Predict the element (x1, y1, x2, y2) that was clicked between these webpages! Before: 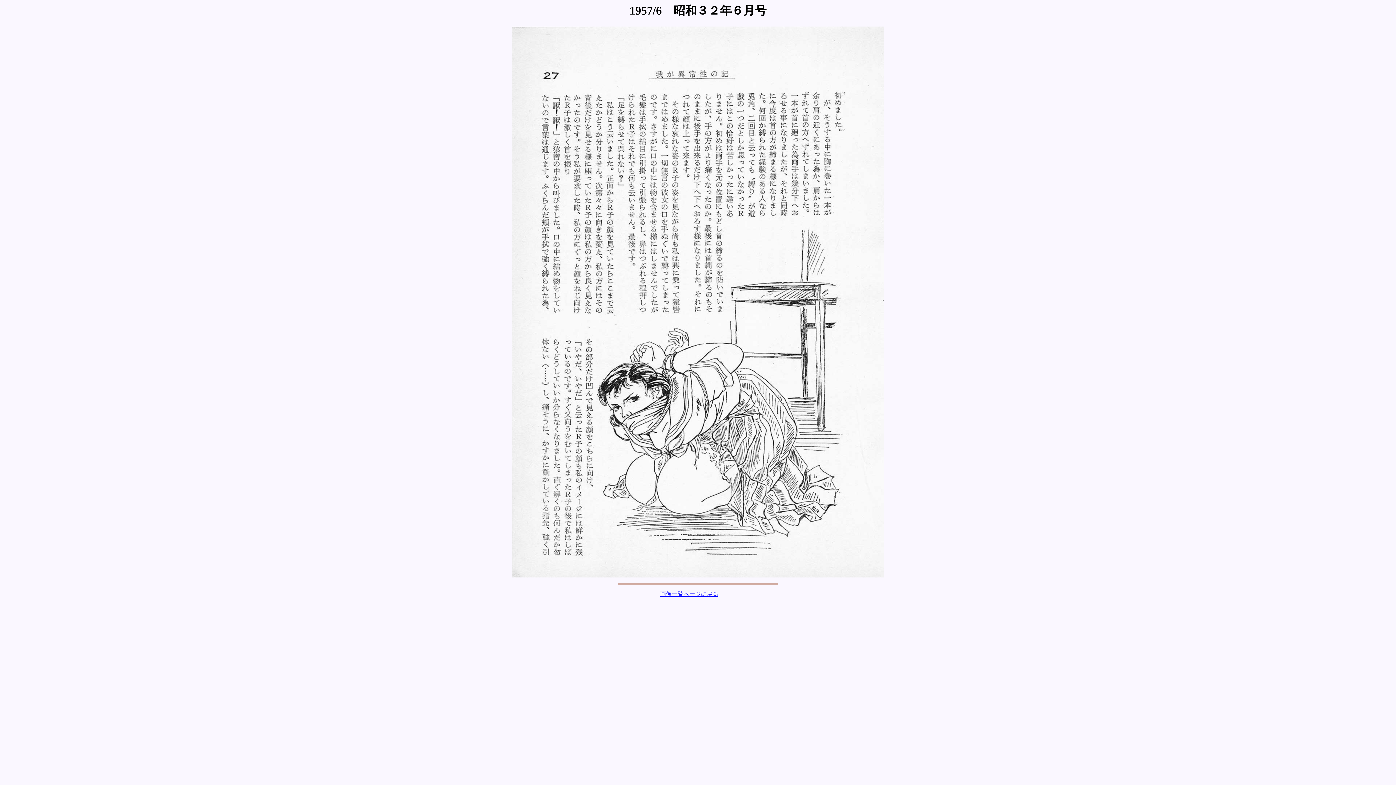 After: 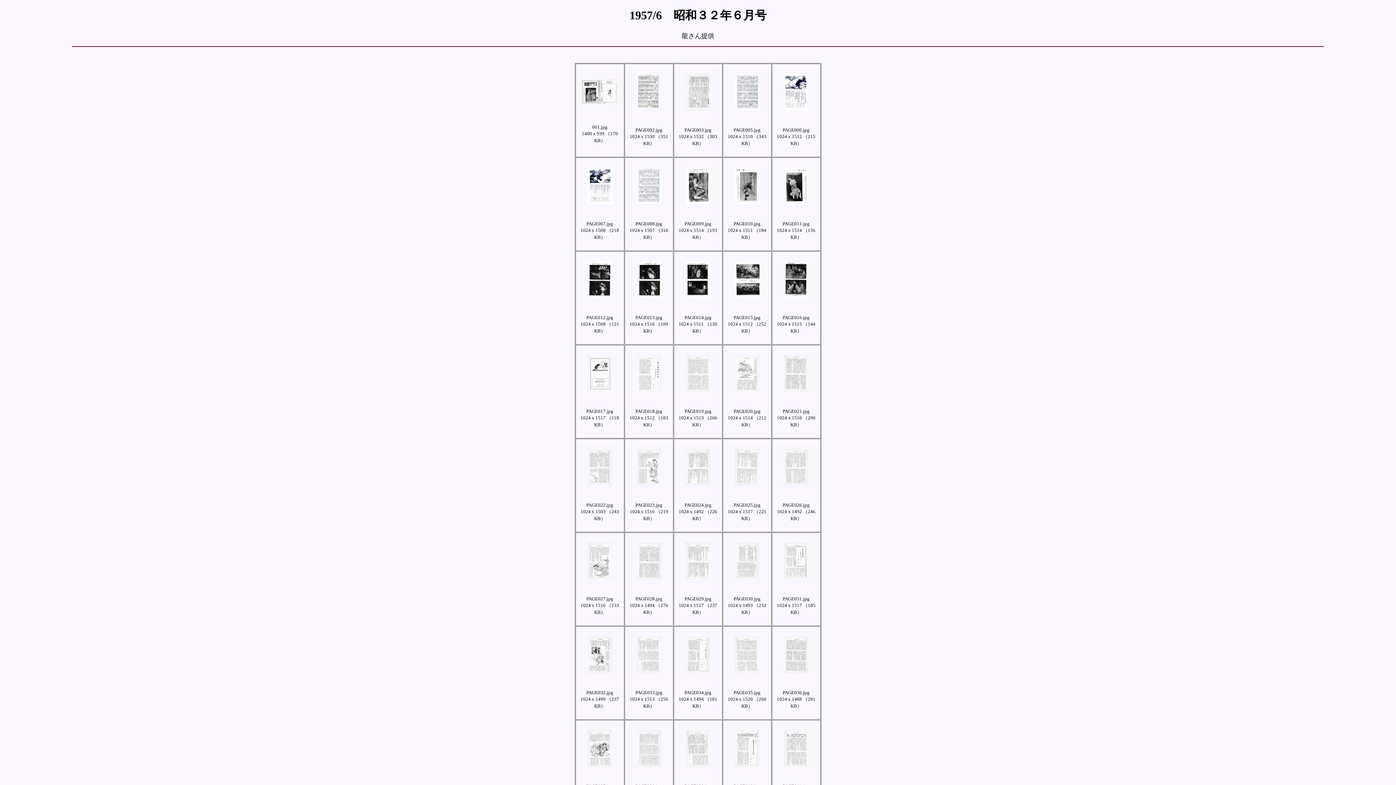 Action: label: 画像一覧ページに戻る bbox: (660, 591, 718, 597)